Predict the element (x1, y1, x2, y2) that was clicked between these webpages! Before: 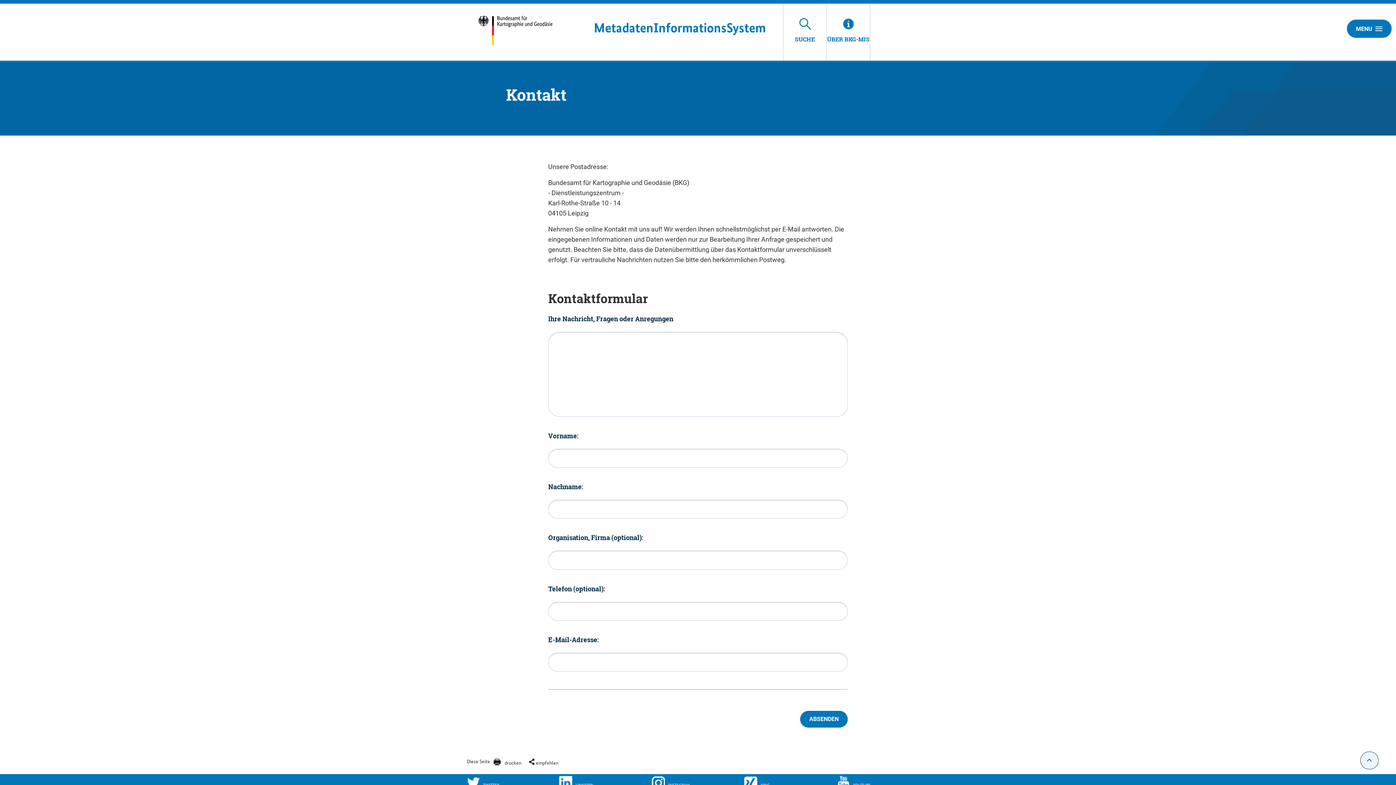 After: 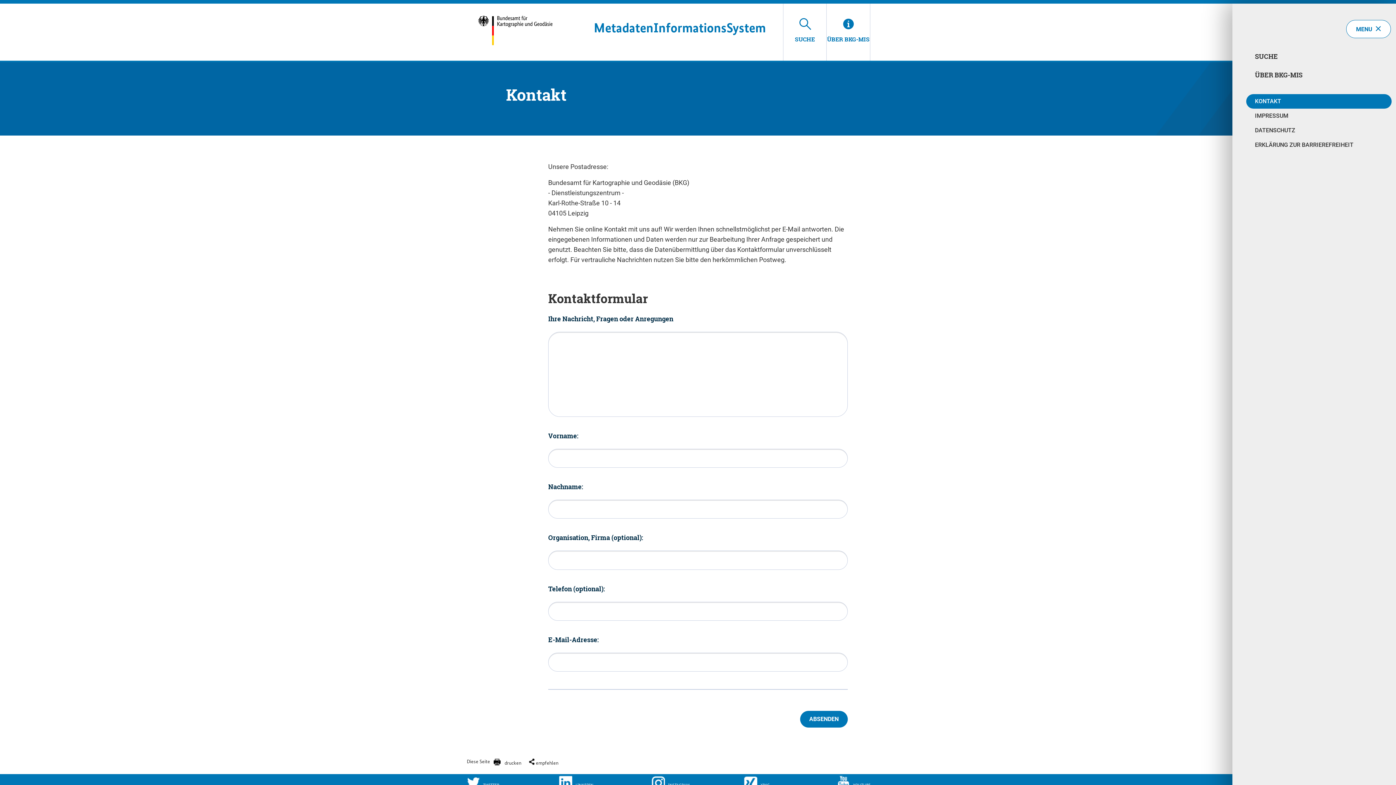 Action: bbox: (1347, 19, 1392, 37) label: MENU